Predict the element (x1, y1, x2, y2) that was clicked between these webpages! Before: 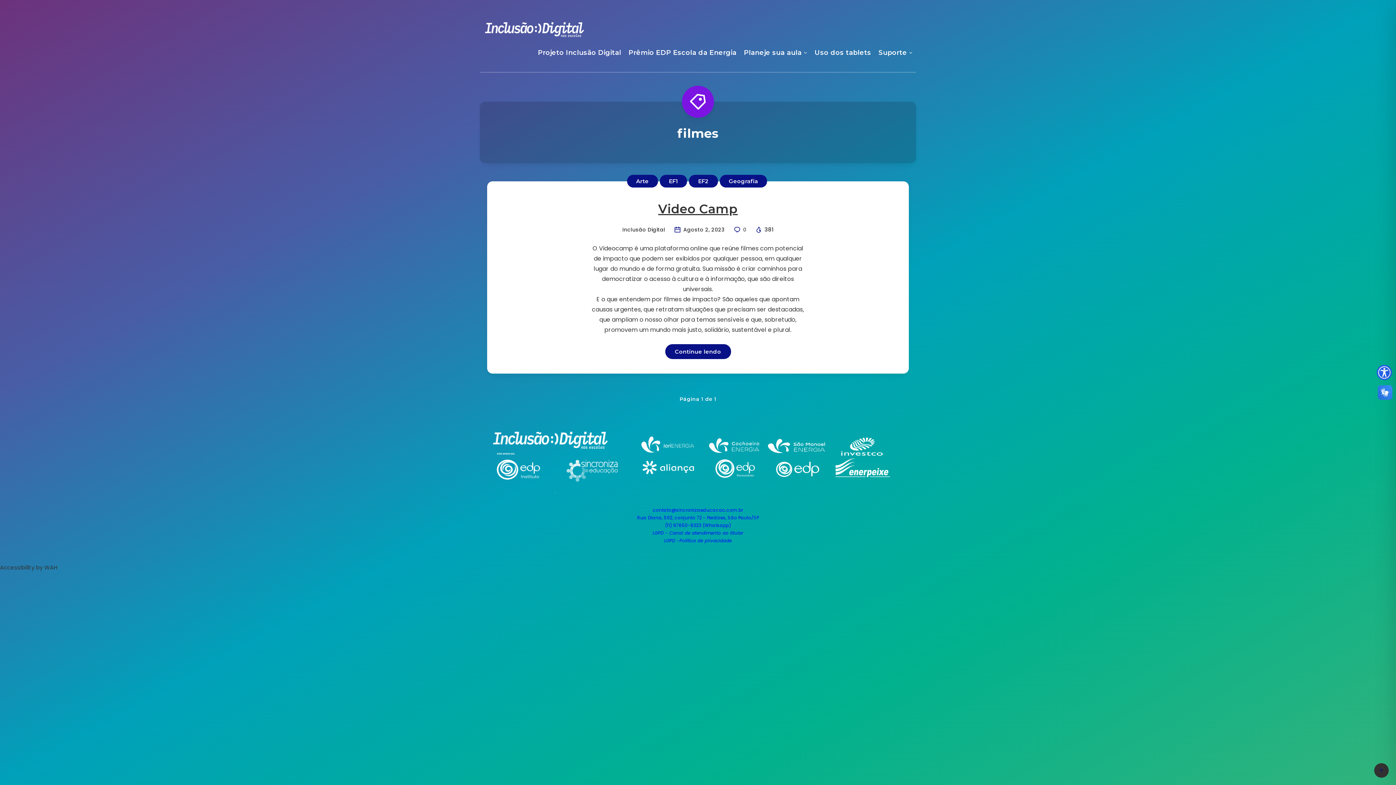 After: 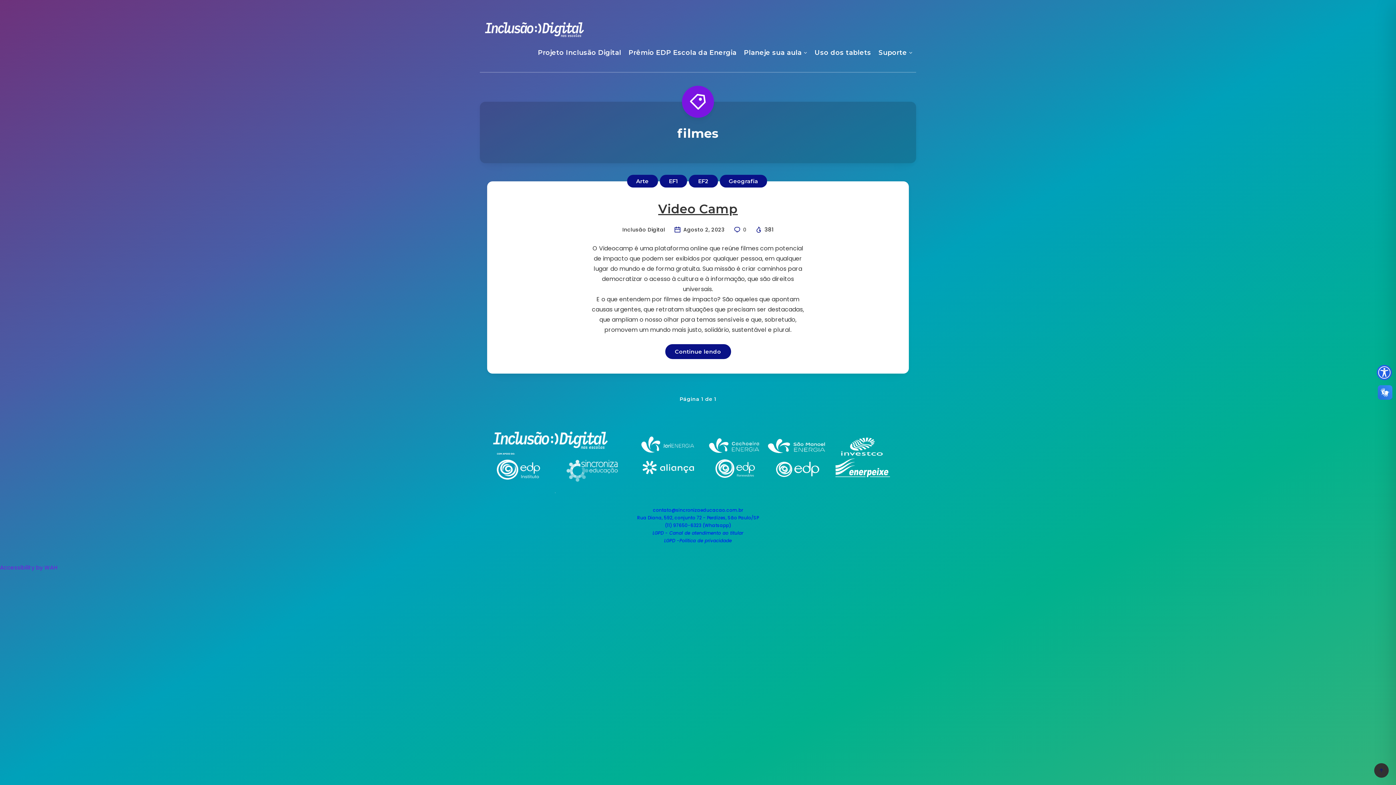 Action: label: Accessibility by WAH bbox: (0, 562, 1396, 572)